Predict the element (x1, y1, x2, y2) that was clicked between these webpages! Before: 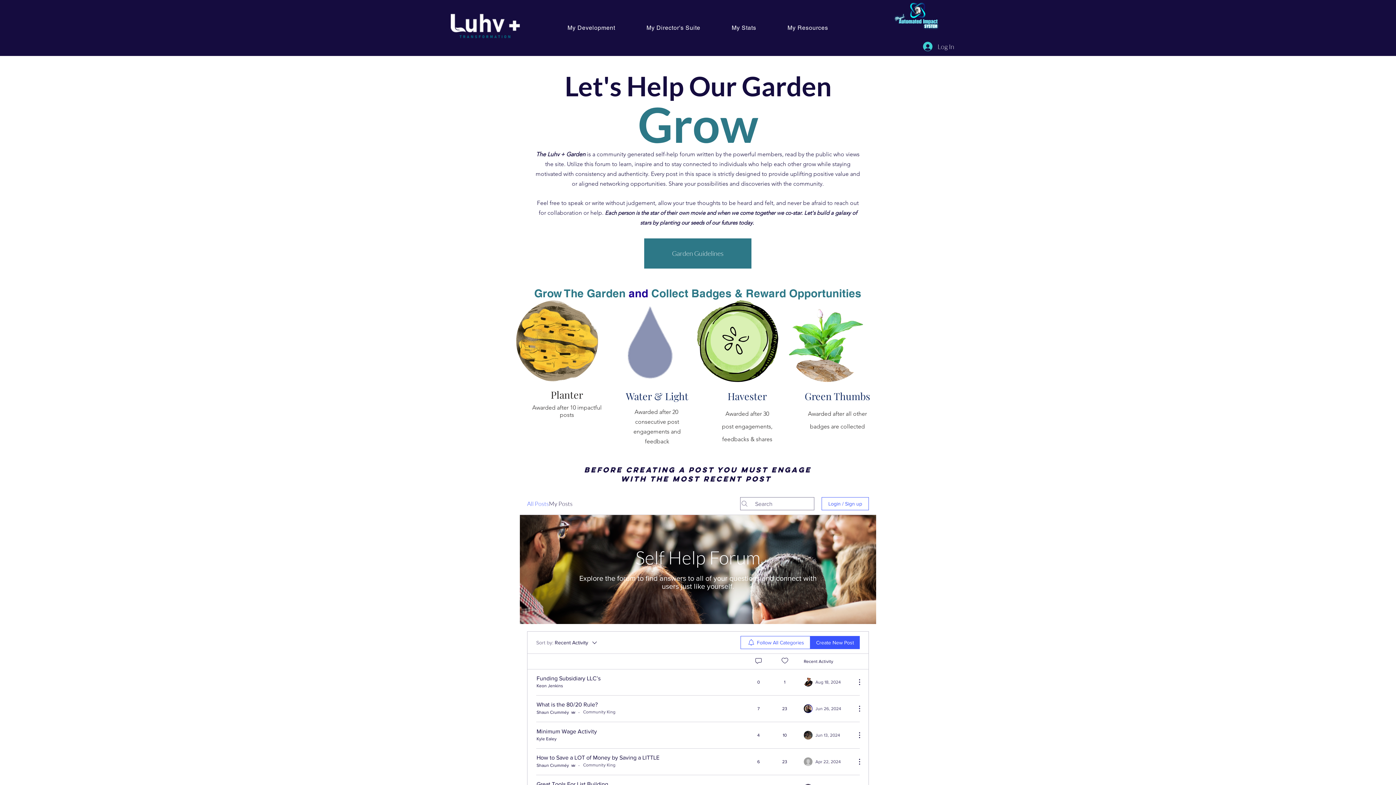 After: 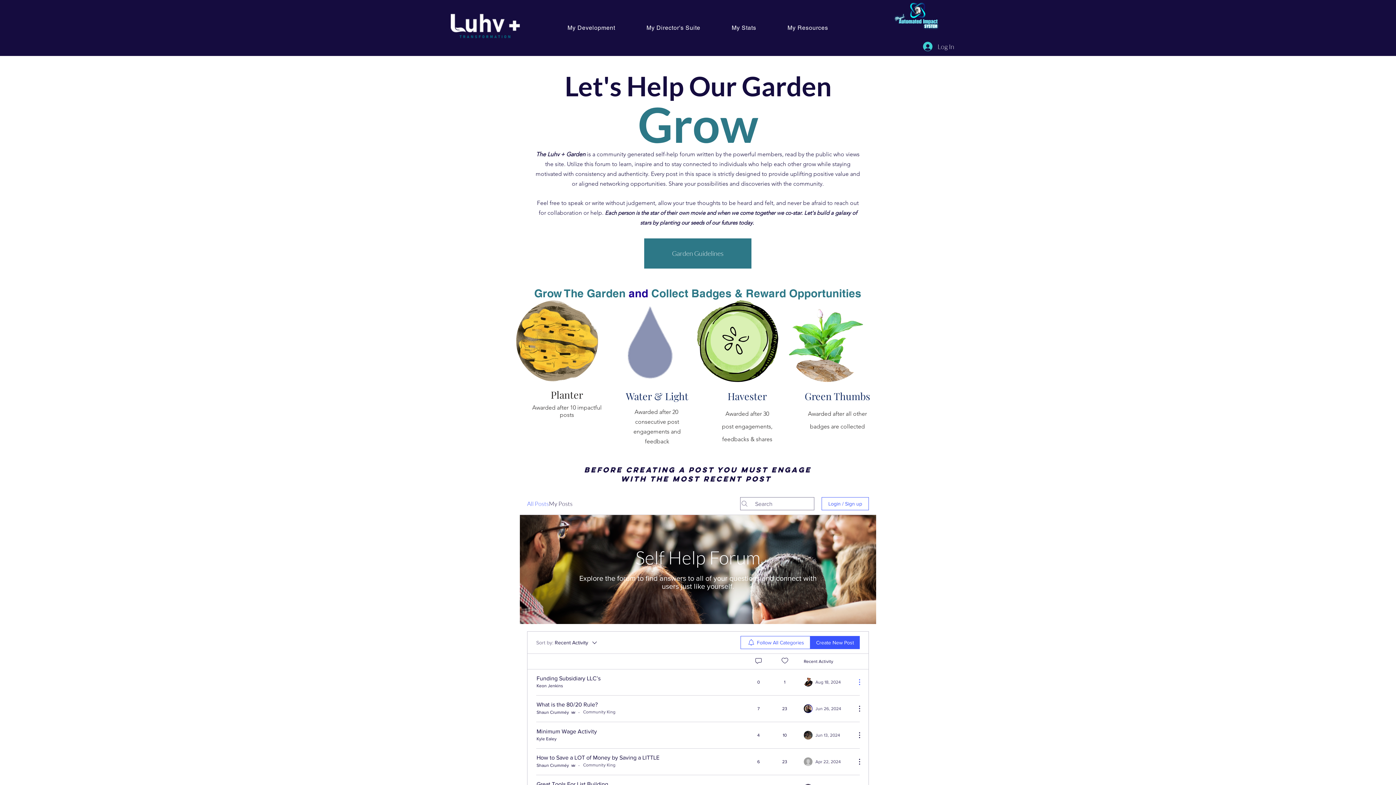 Action: label: More Actions bbox: (851, 678, 860, 686)